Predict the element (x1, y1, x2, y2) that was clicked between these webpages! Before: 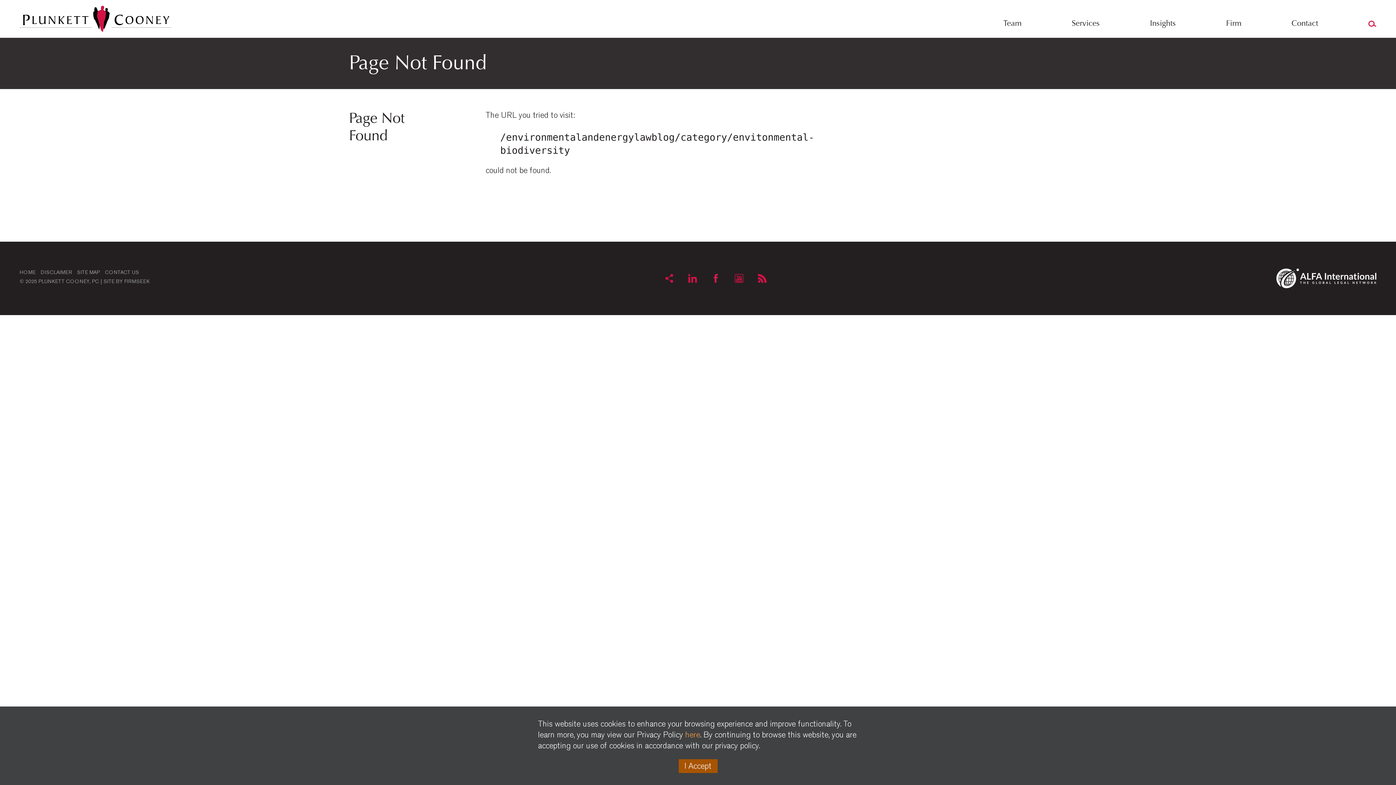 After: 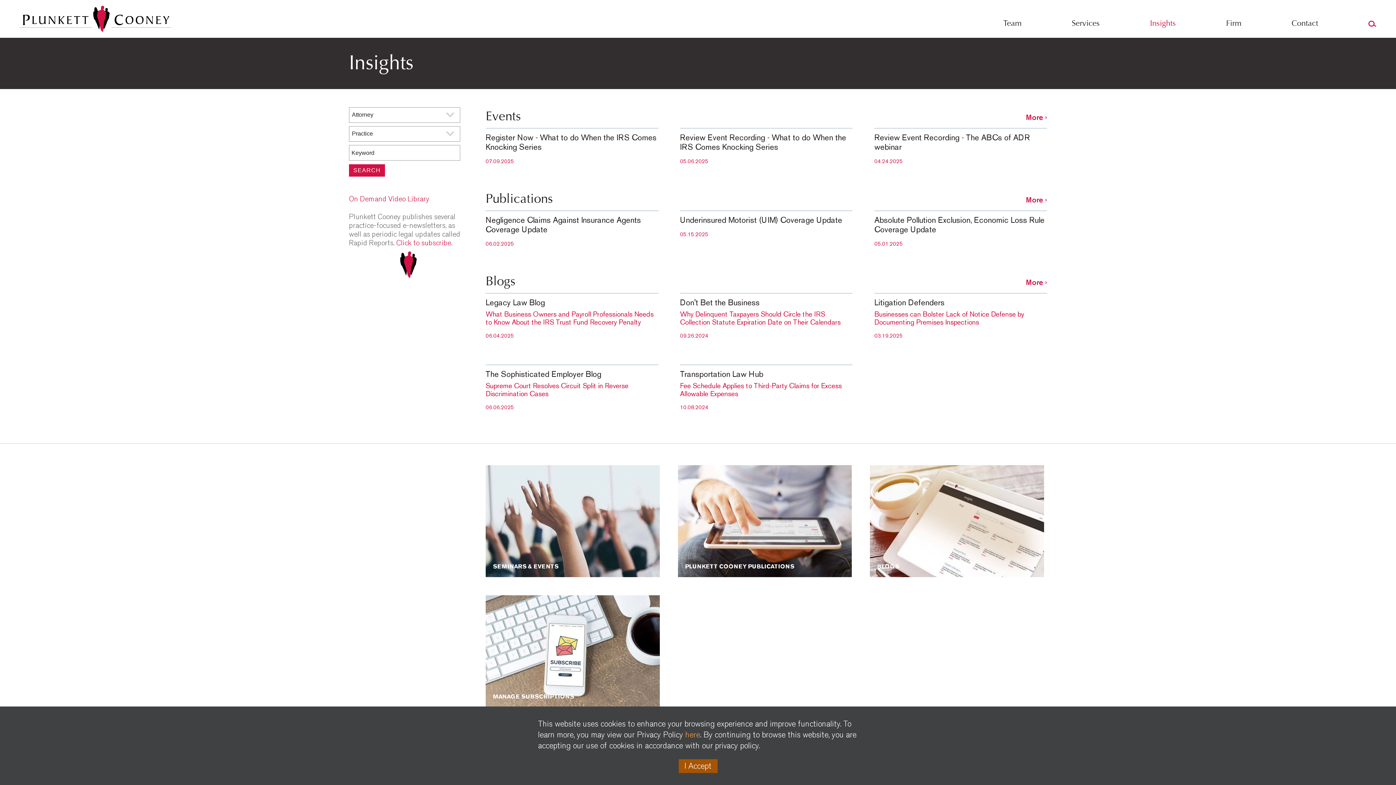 Action: label: Insights bbox: (1125, 14, 1201, 37)